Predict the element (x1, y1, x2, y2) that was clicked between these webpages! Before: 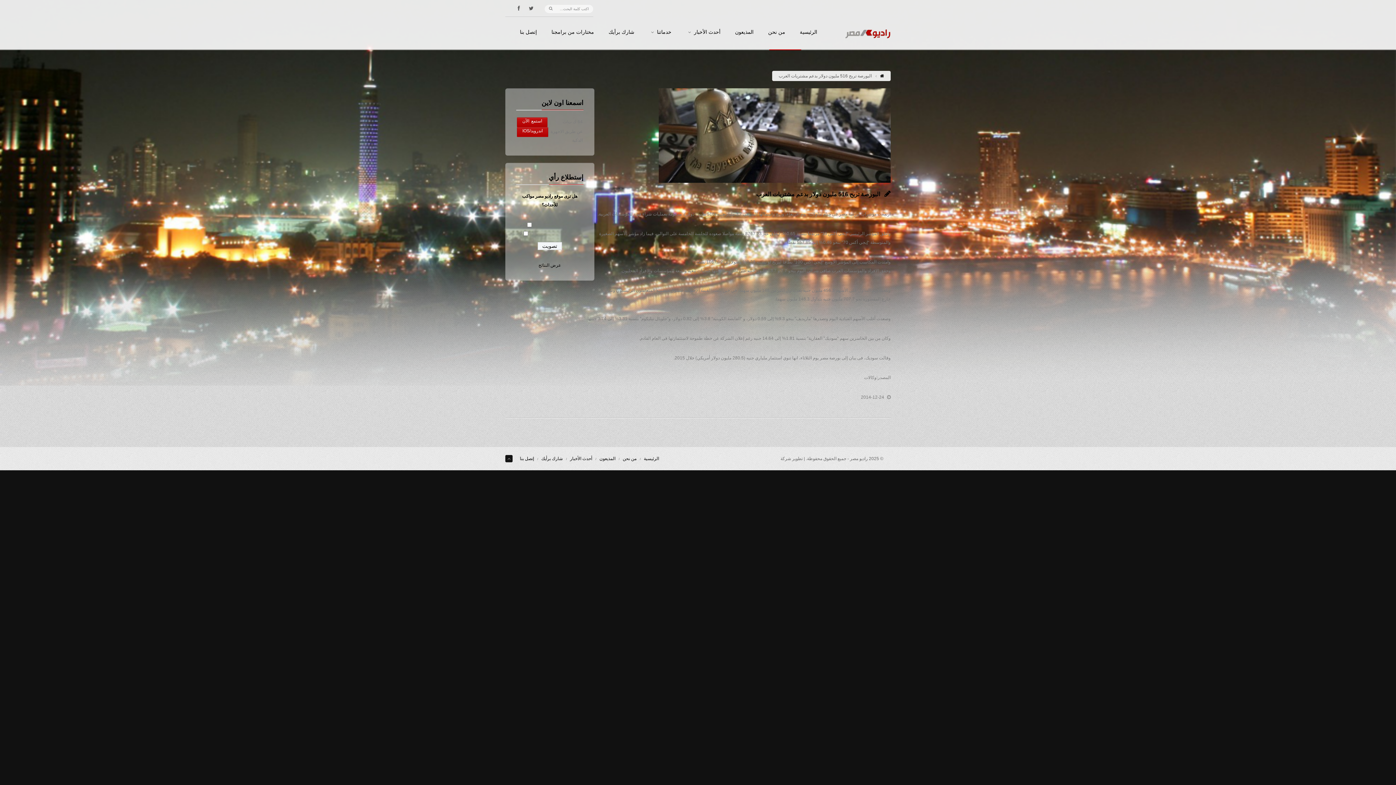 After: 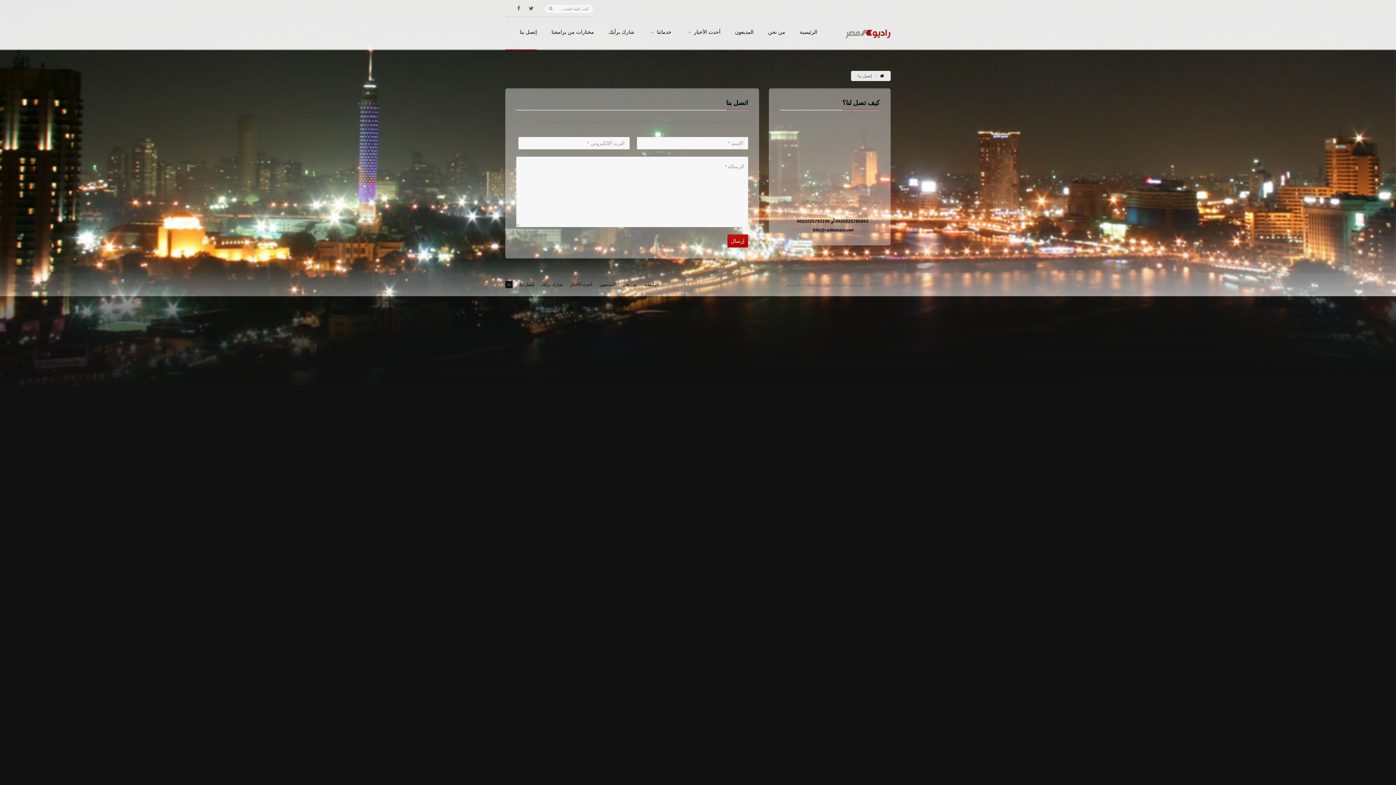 Action: bbox: (505, 29, 537, 49) label: إتصل بنا